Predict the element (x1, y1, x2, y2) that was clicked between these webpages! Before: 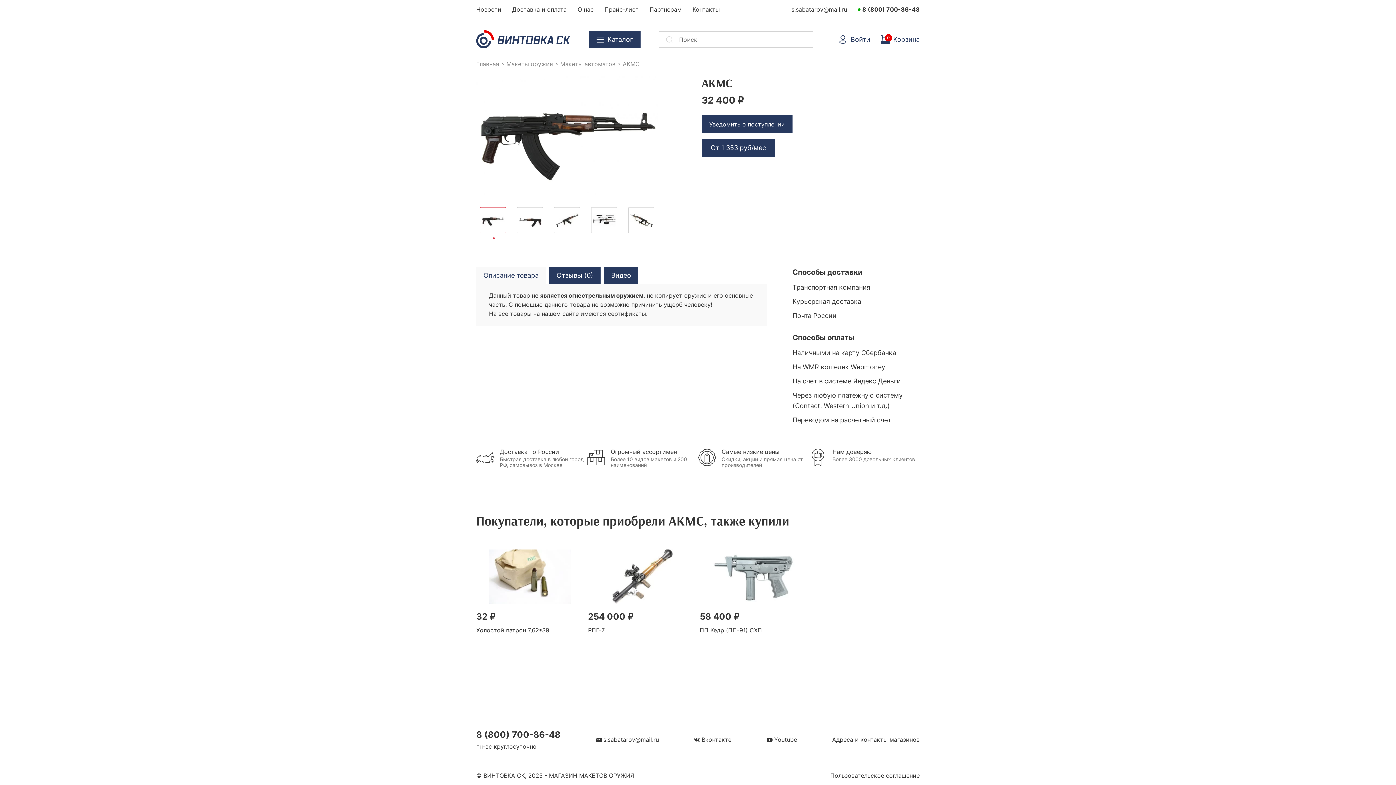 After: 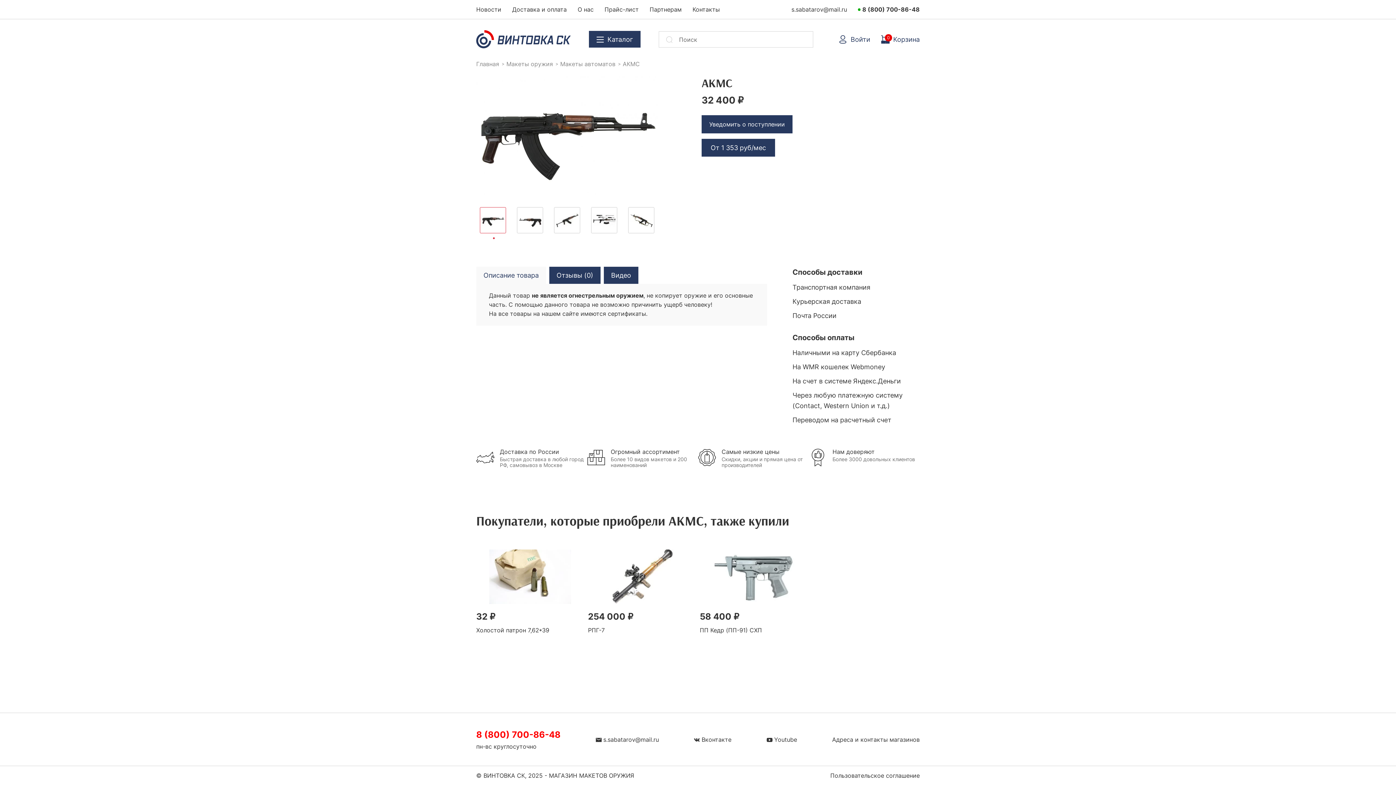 Action: bbox: (476, 729, 560, 740) label: 8 (800) 700-86-48